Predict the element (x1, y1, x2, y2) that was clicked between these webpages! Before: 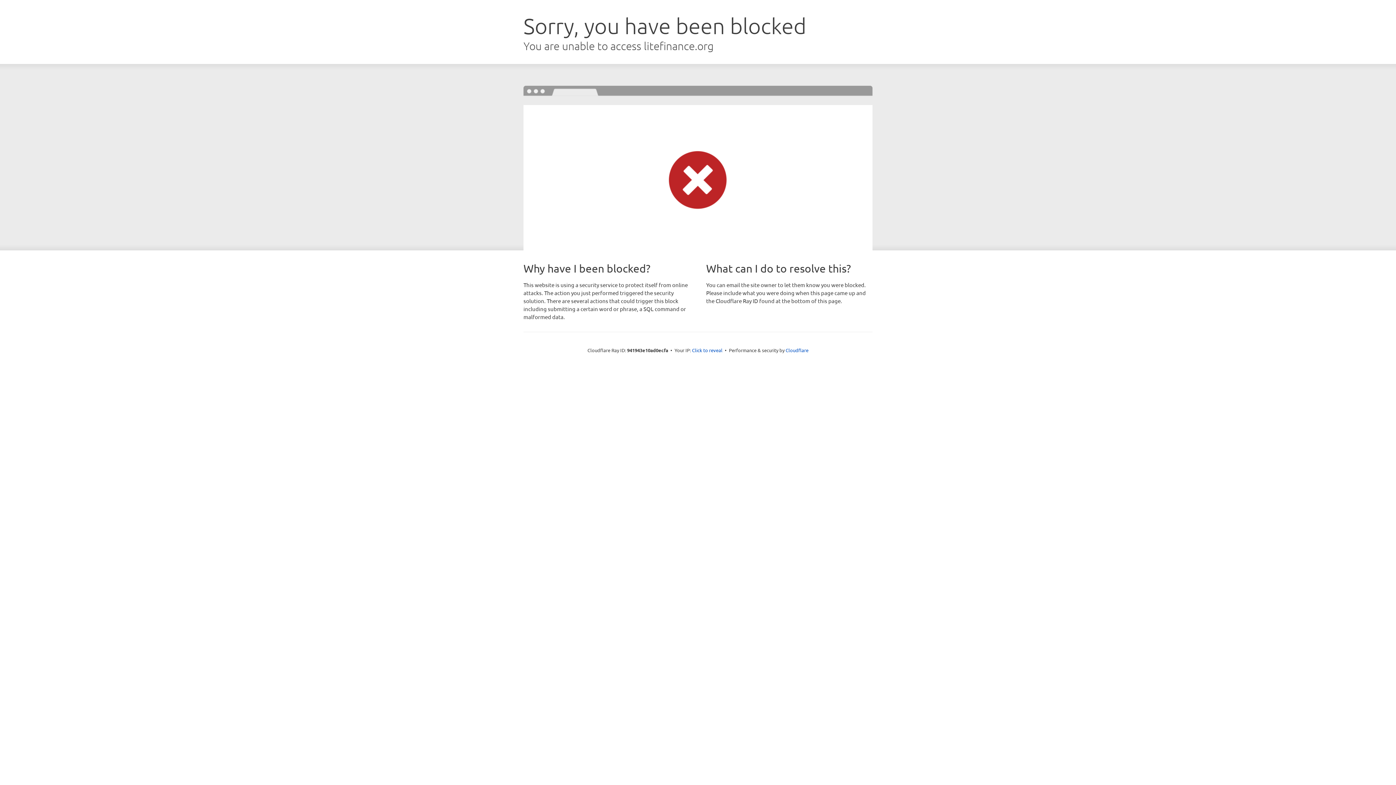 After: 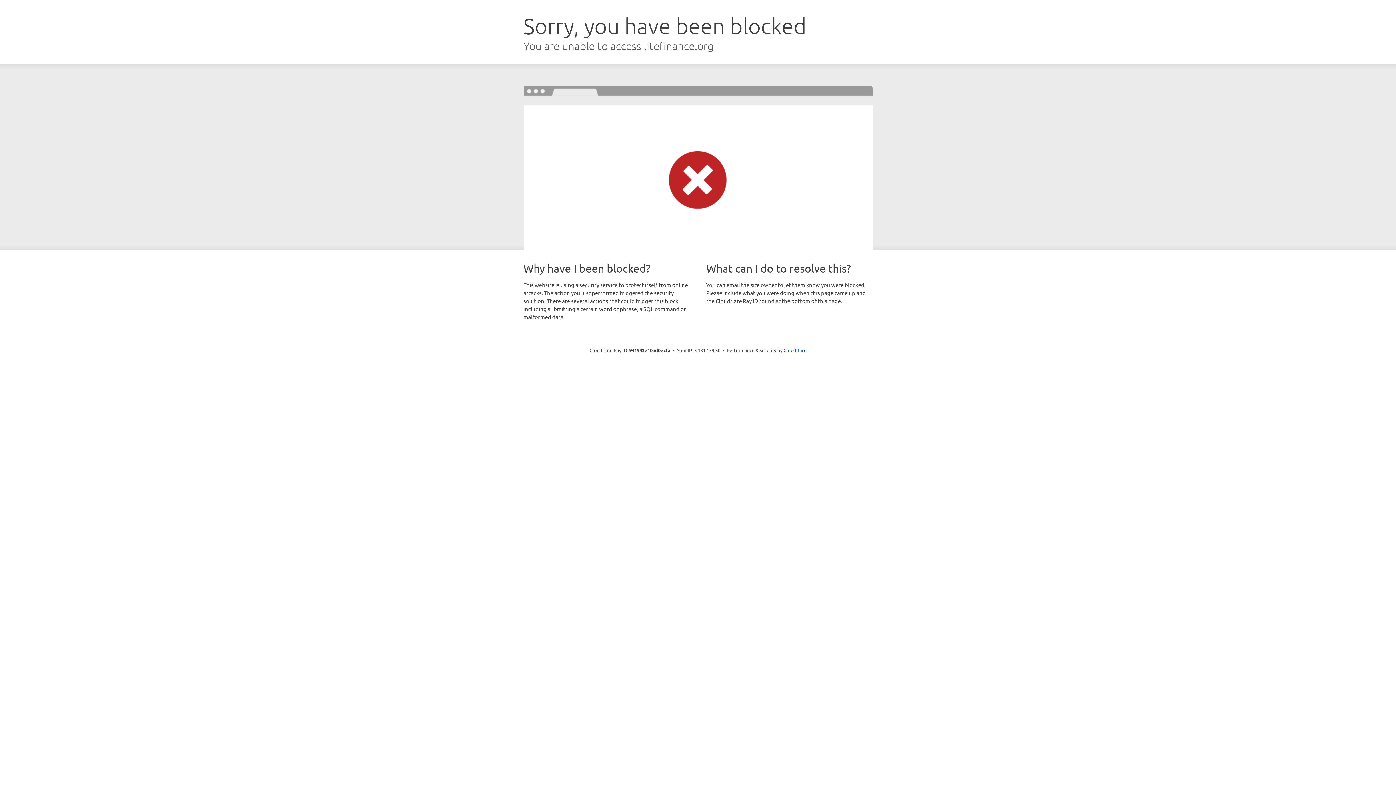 Action: bbox: (692, 346, 722, 353) label: Click to reveal